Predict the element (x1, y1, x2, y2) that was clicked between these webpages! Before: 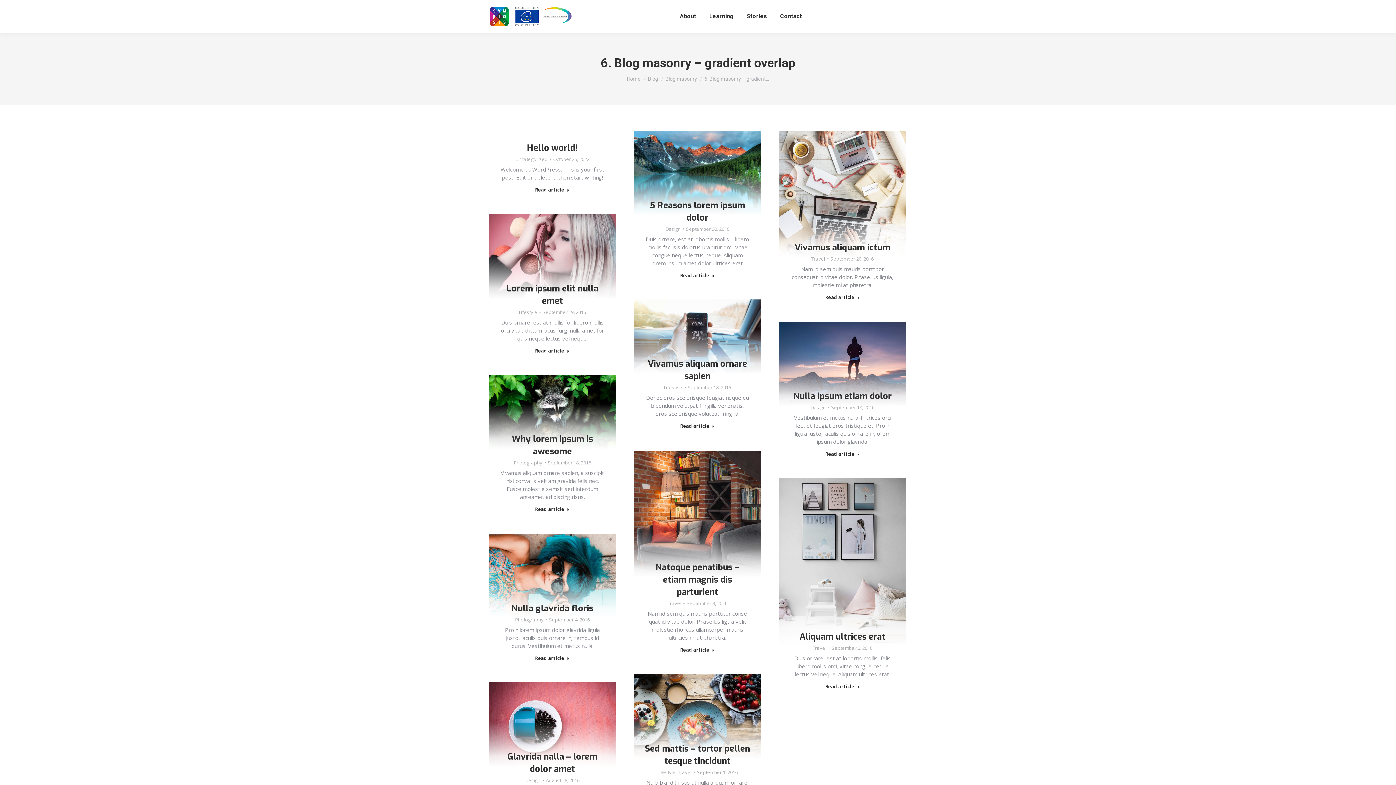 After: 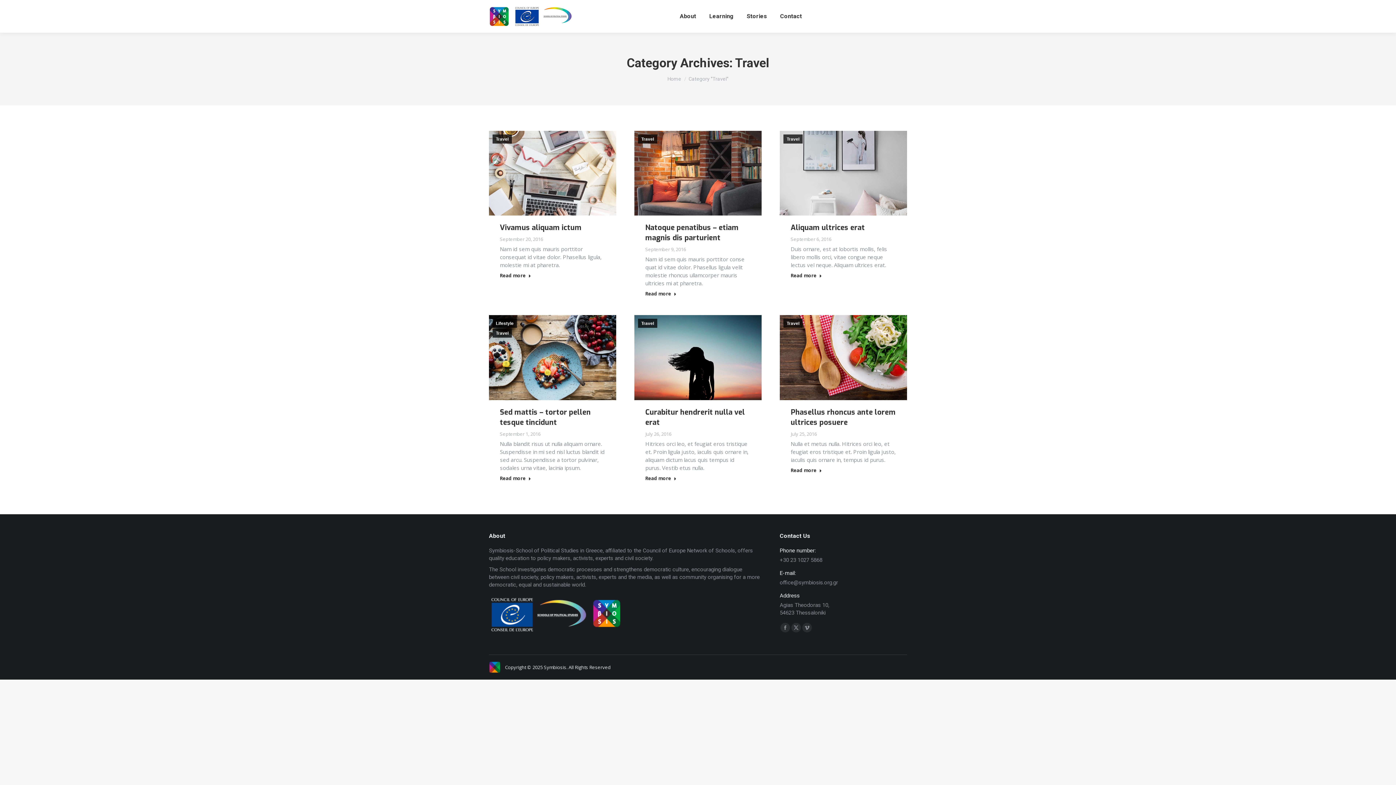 Action: label: Travel bbox: (812, 645, 826, 651)